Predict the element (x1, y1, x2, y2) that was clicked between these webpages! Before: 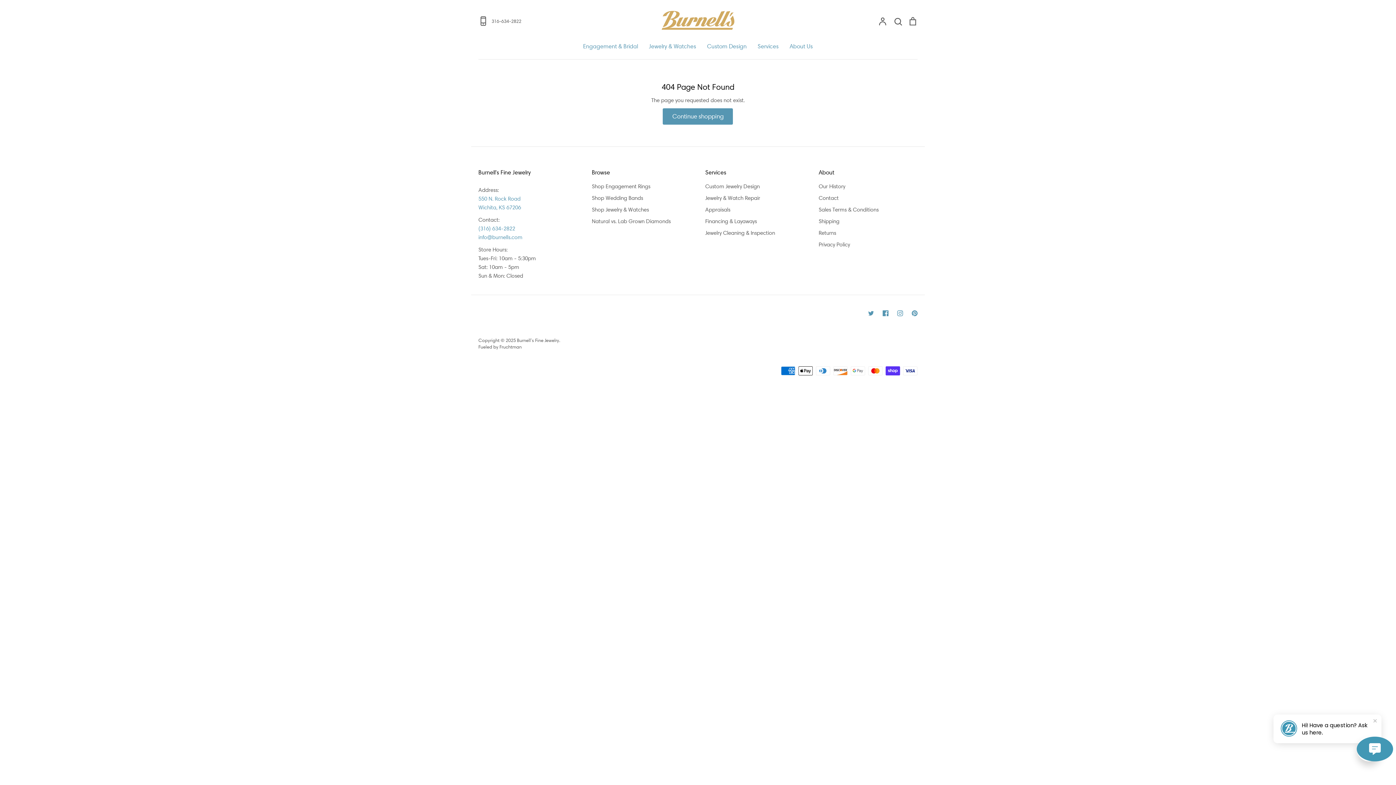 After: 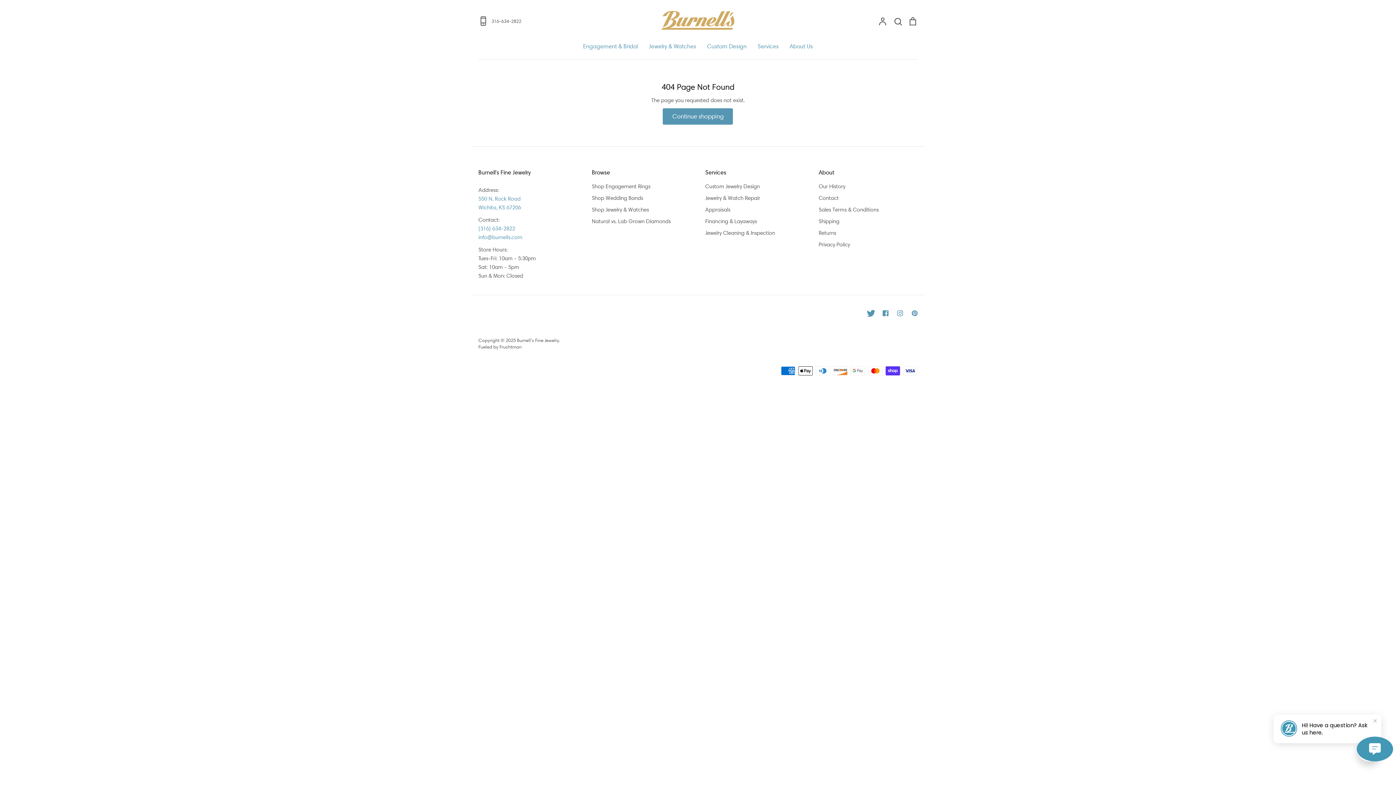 Action: bbox: (864, 306, 878, 320) label: Twitter